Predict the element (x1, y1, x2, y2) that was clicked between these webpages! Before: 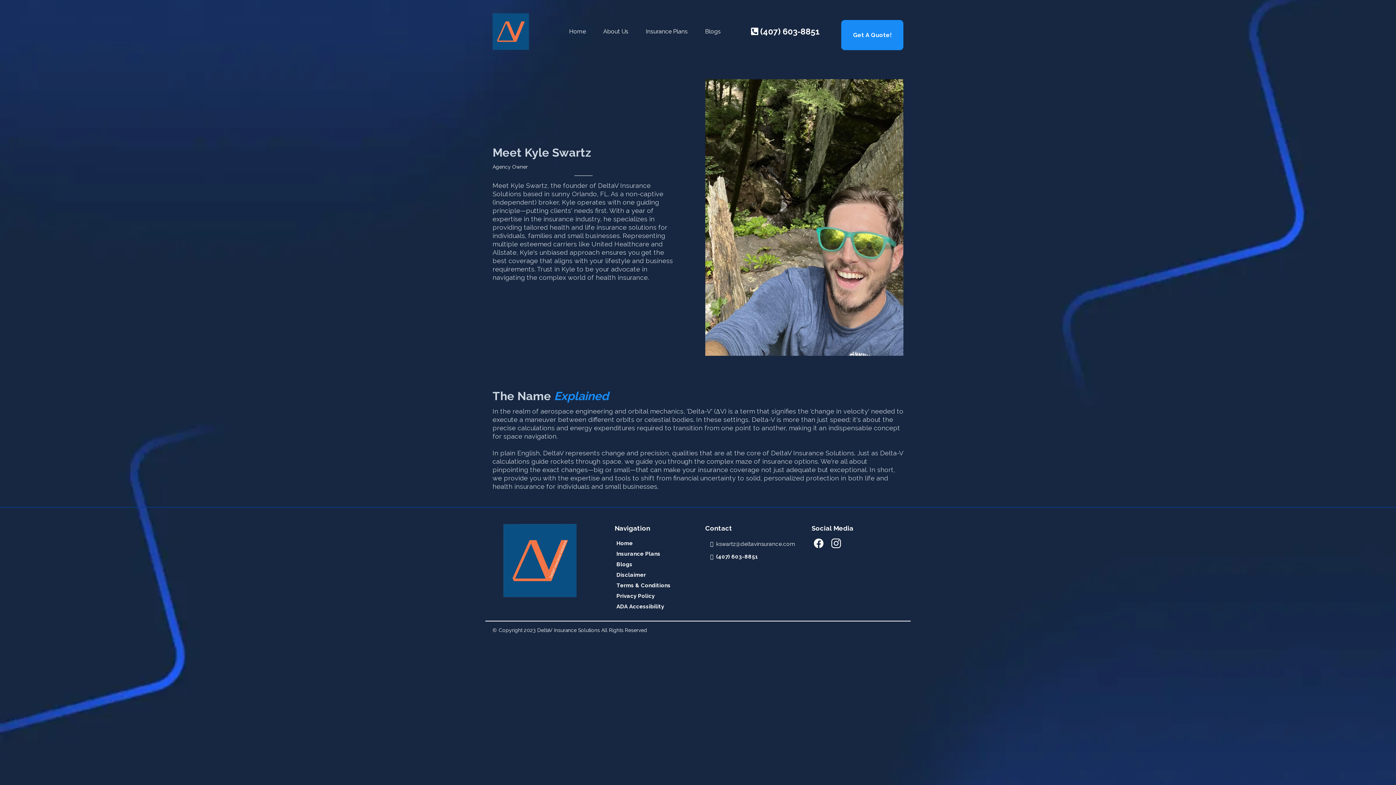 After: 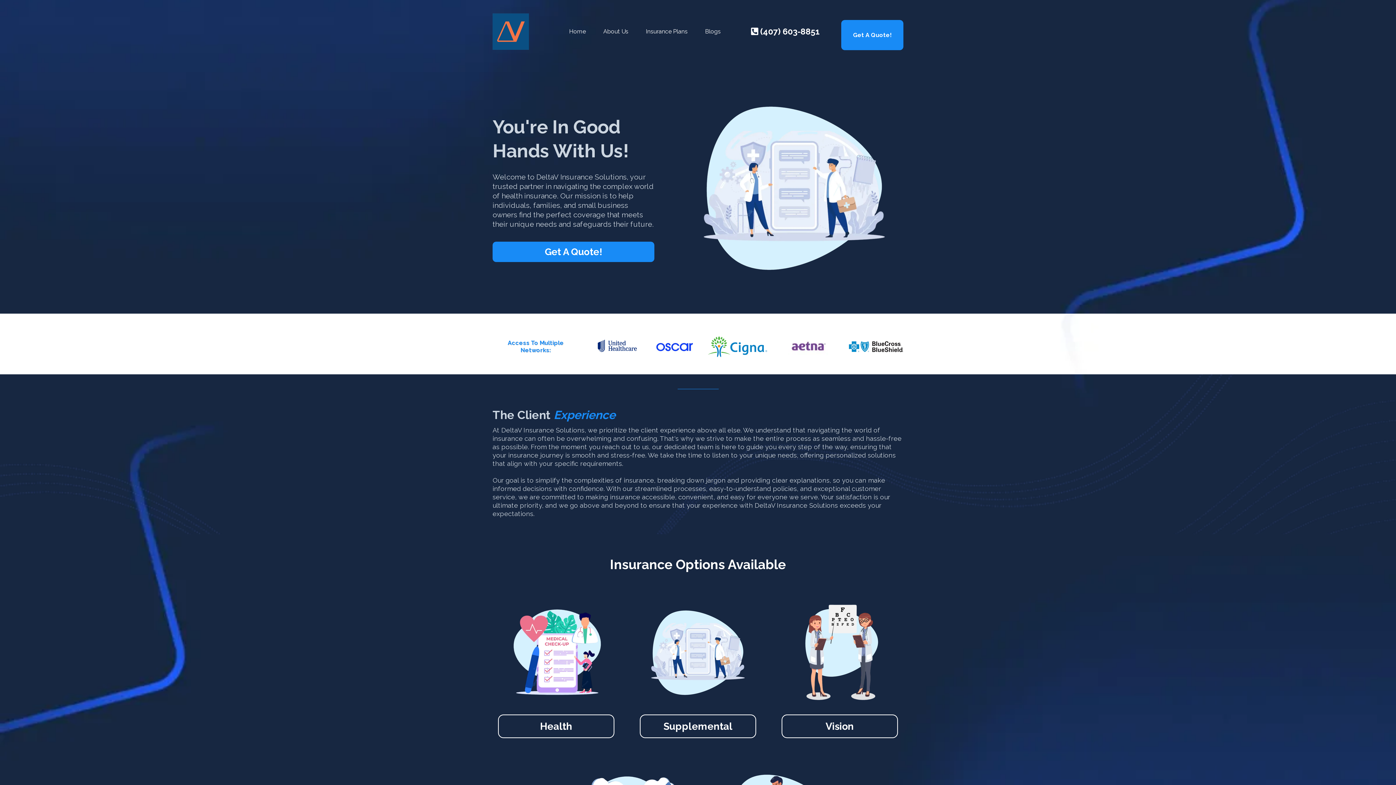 Action: label: Home bbox: (560, 22, 594, 40)